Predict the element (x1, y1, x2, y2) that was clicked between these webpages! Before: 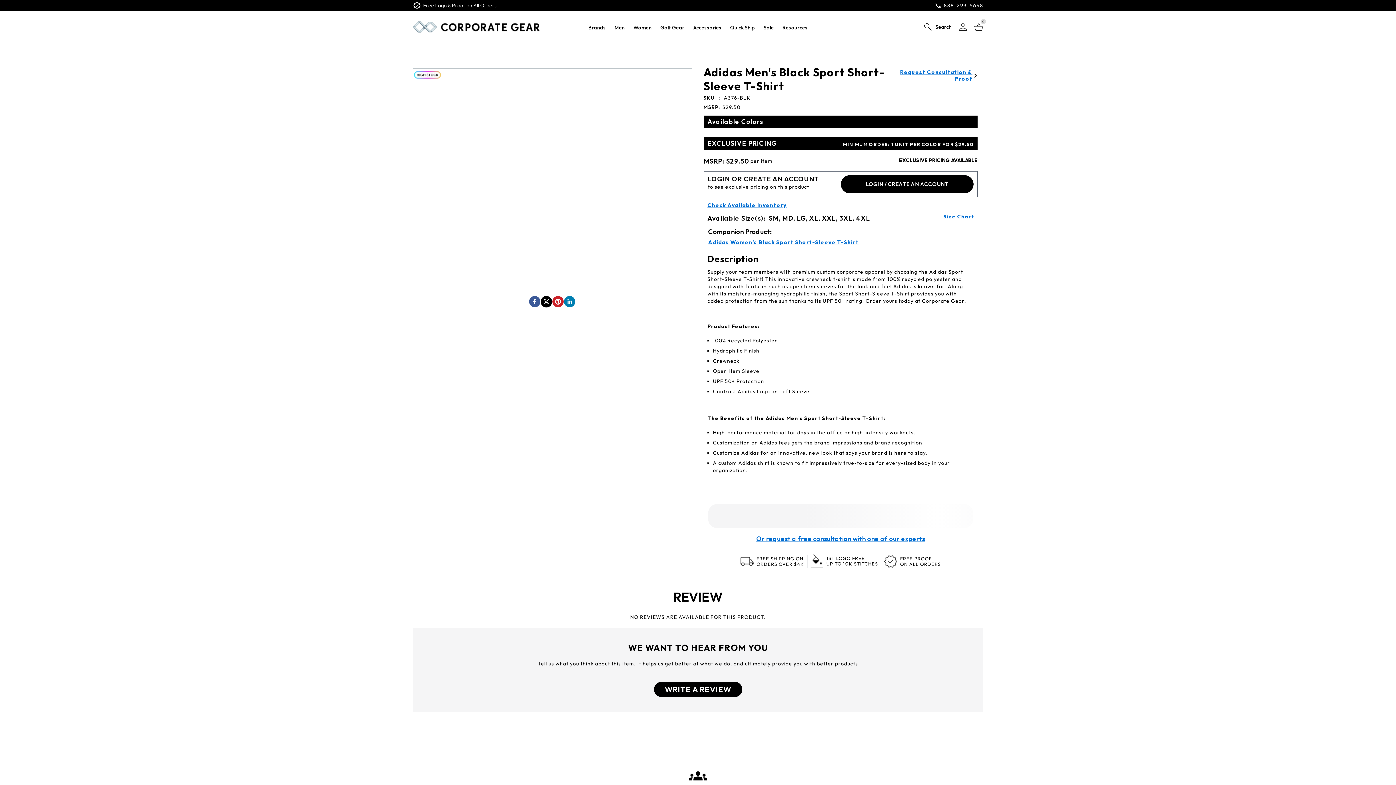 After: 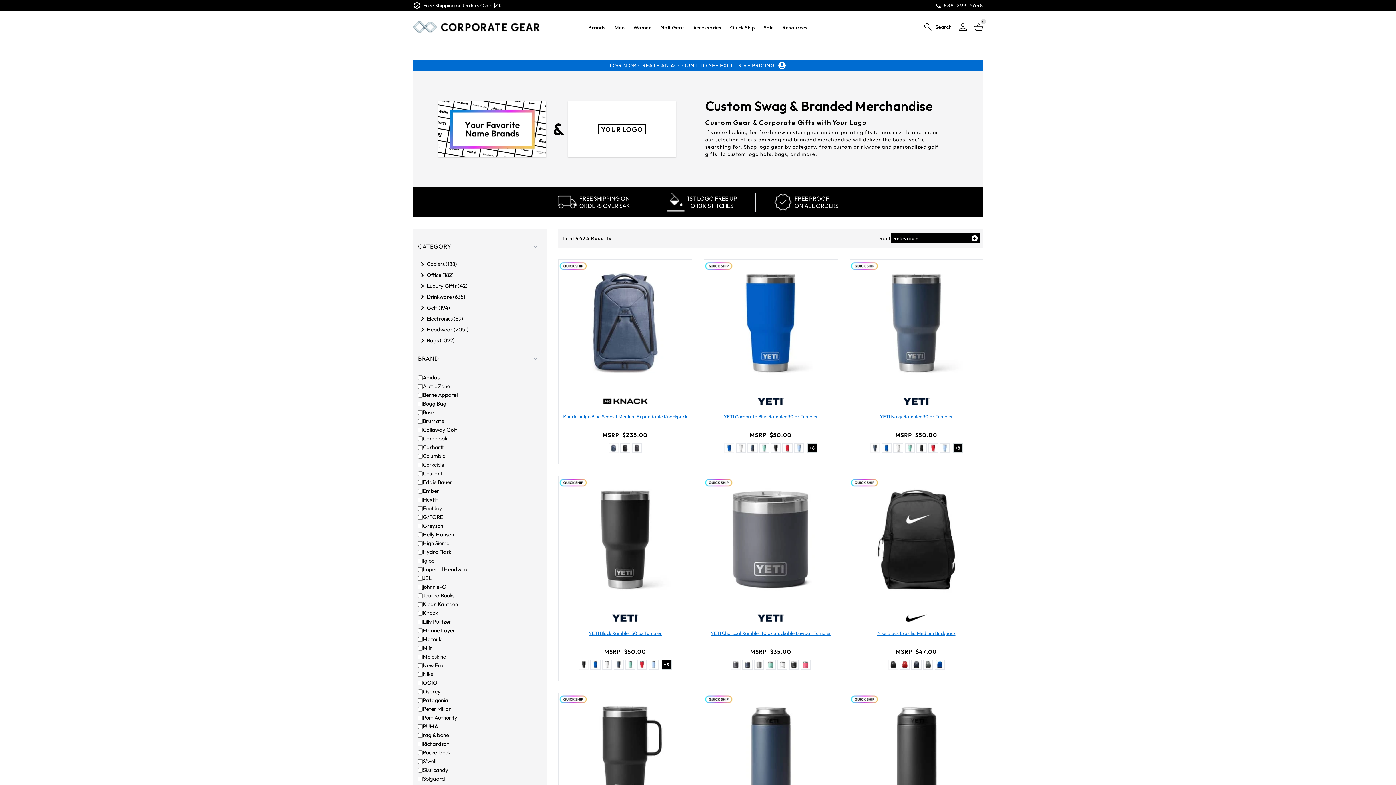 Action: label: Accessories bbox: (693, 23, 721, 32)